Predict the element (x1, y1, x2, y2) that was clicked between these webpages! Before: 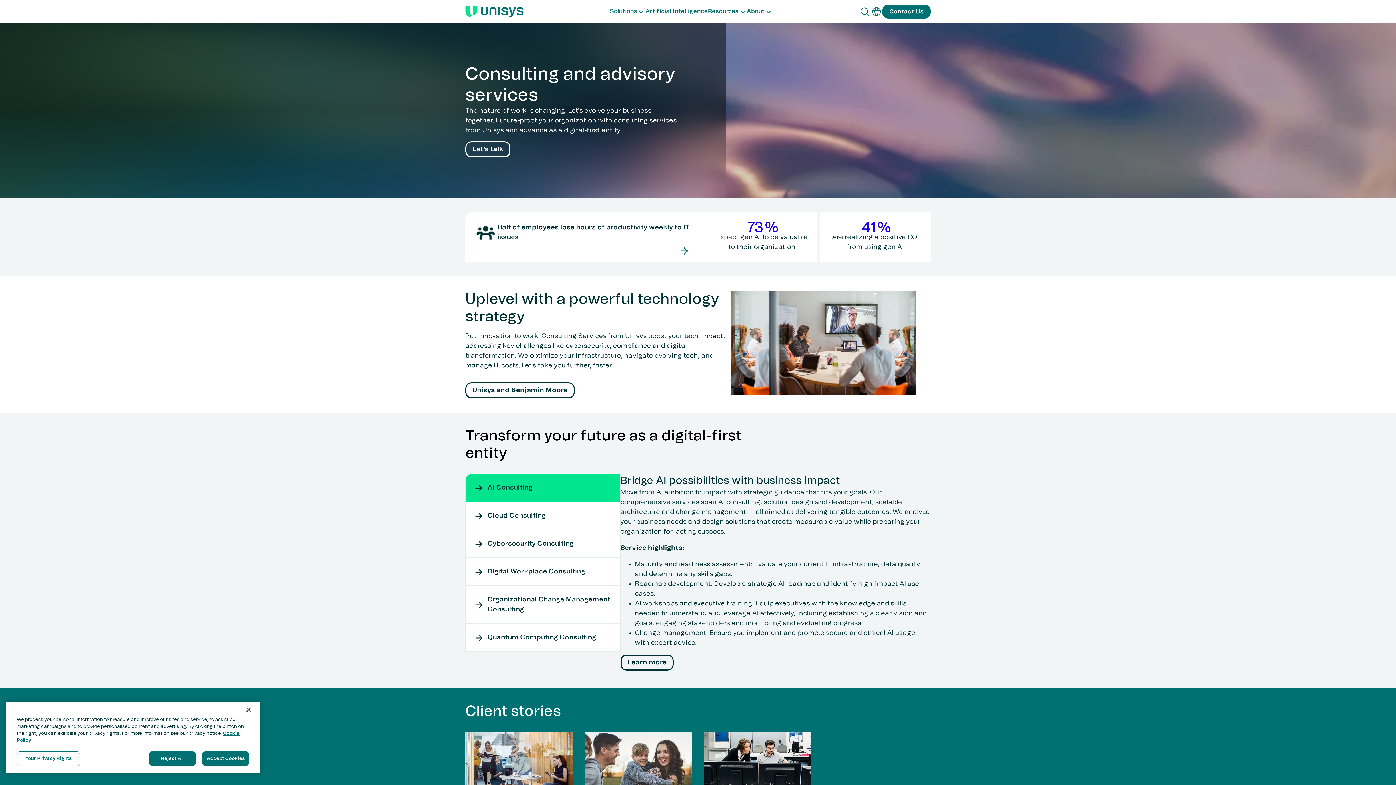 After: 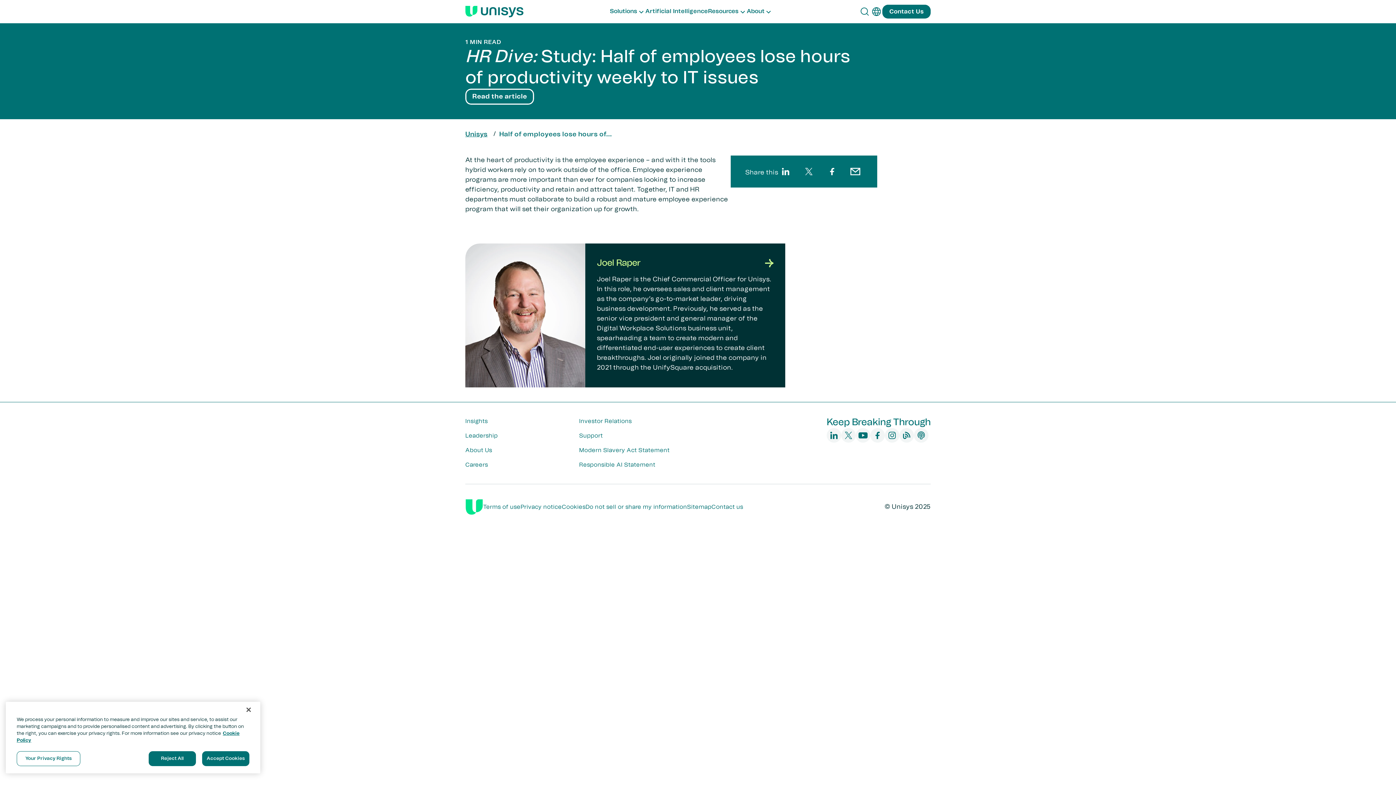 Action: bbox: (465, 212, 706, 261) label: Half of employees lose hours of productivity weekly to IT issues